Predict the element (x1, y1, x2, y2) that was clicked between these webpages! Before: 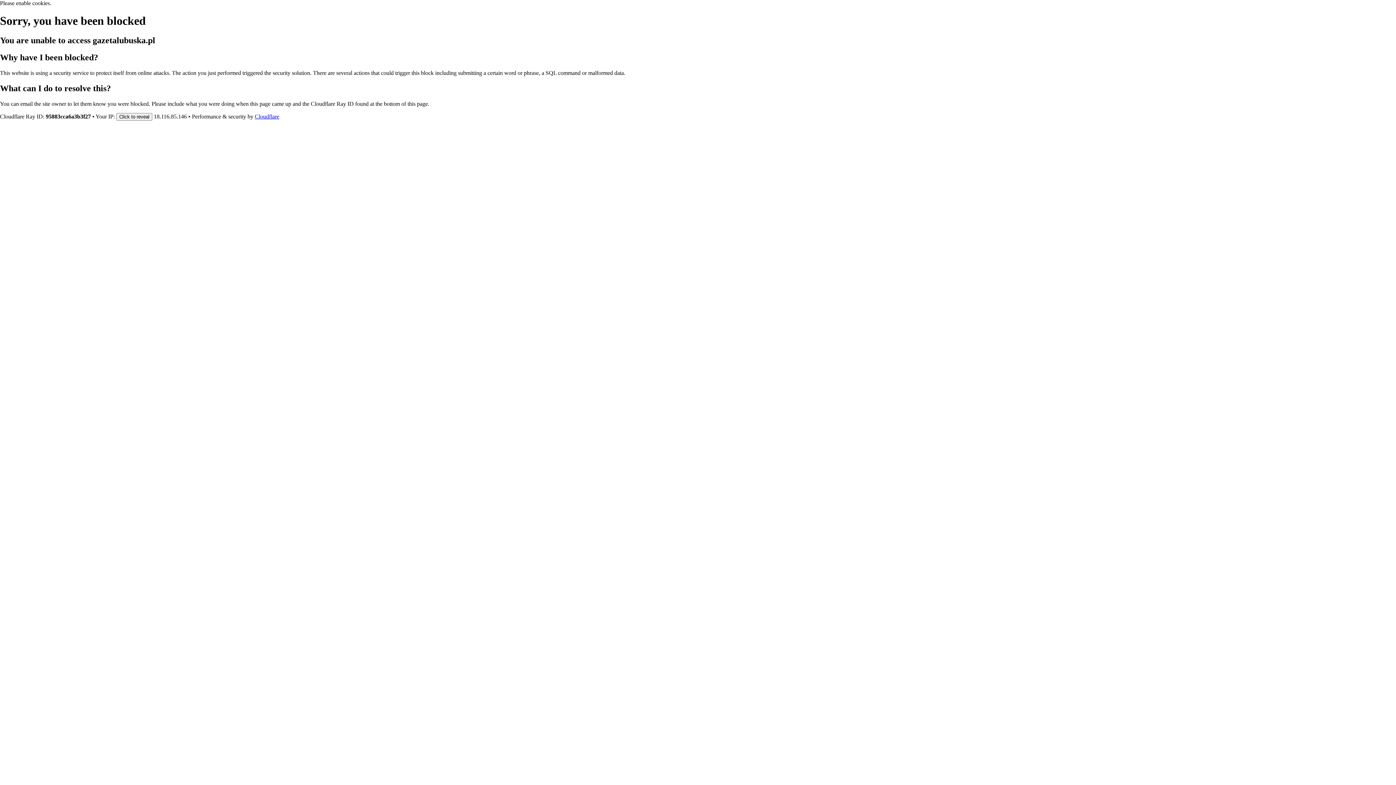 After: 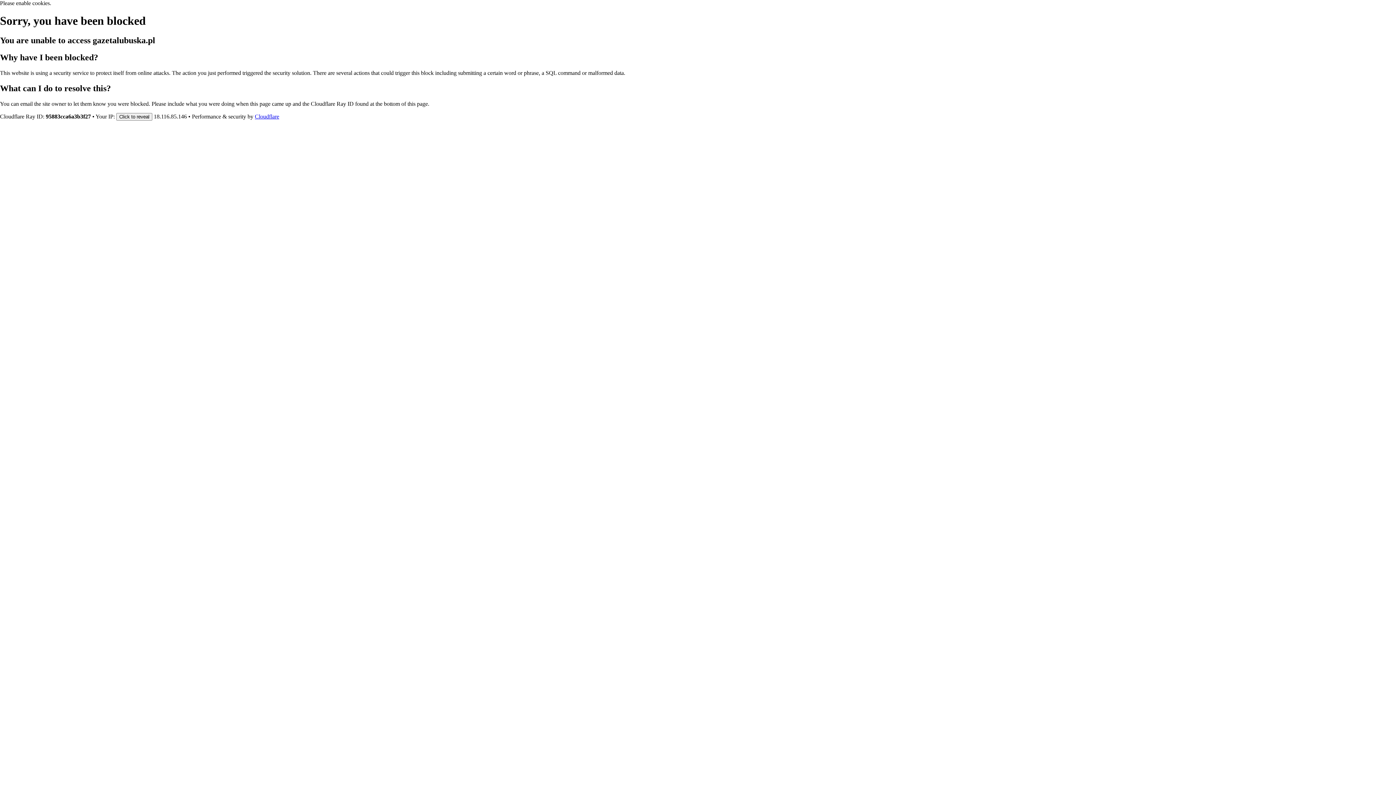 Action: bbox: (254, 113, 279, 119) label: Cloudflare